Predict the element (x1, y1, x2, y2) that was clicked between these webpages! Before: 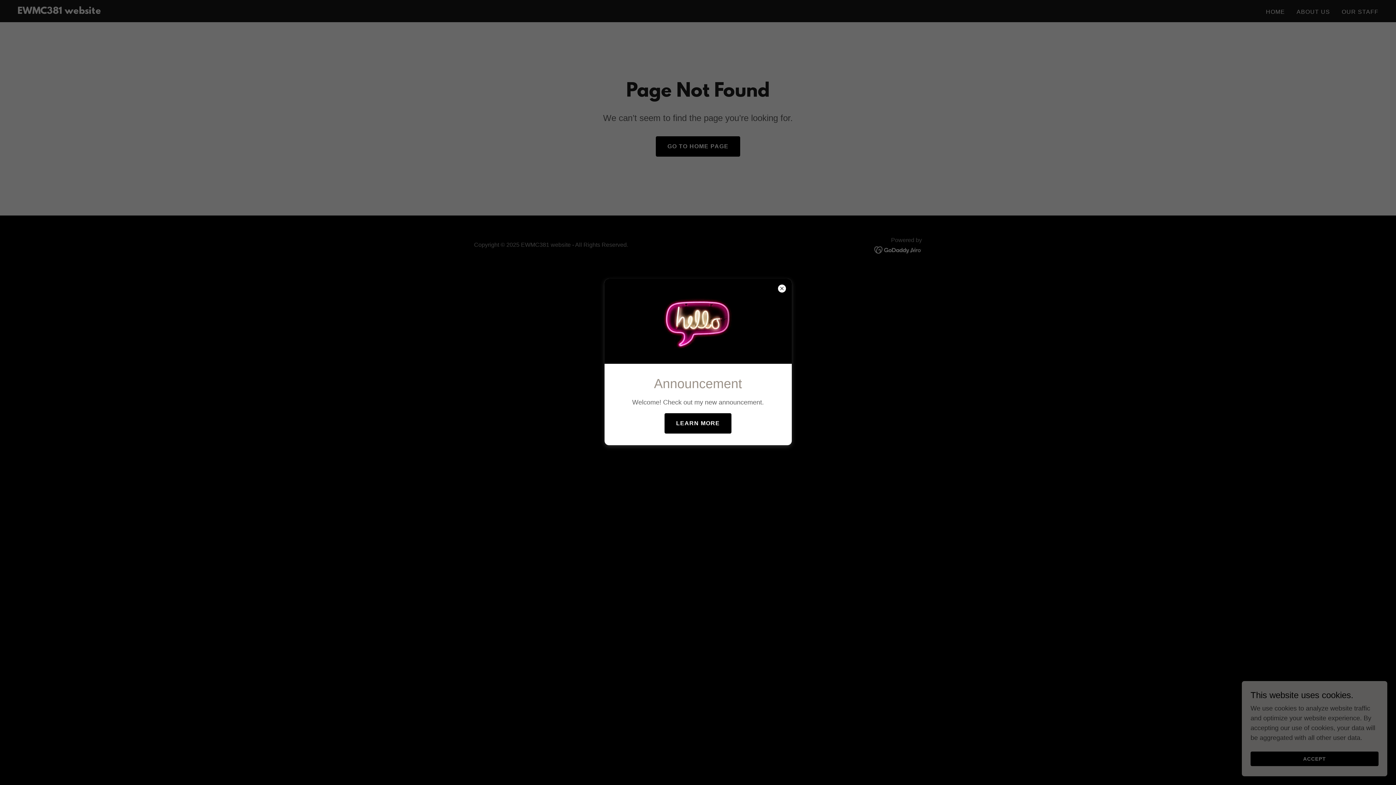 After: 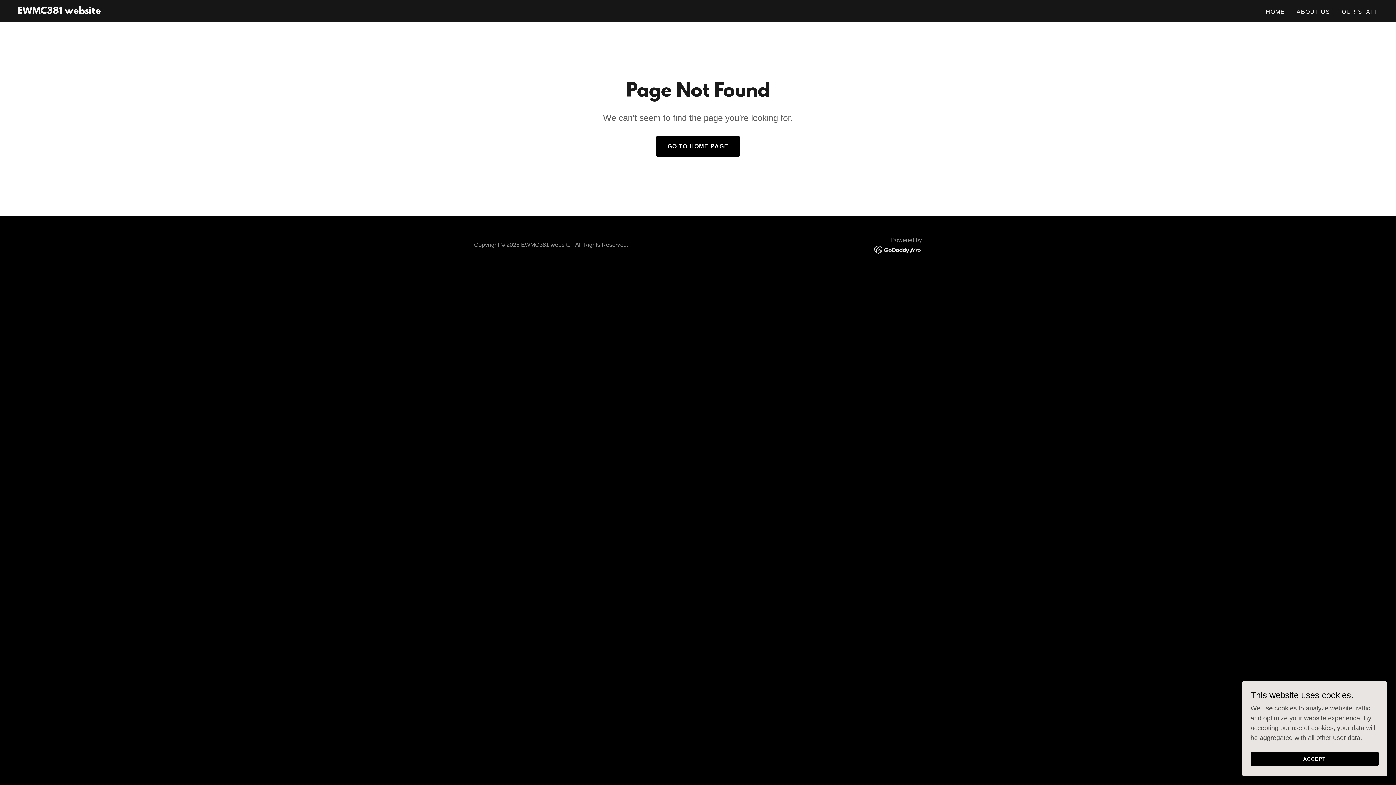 Action: label: LEARN MORE bbox: (664, 413, 731, 433)